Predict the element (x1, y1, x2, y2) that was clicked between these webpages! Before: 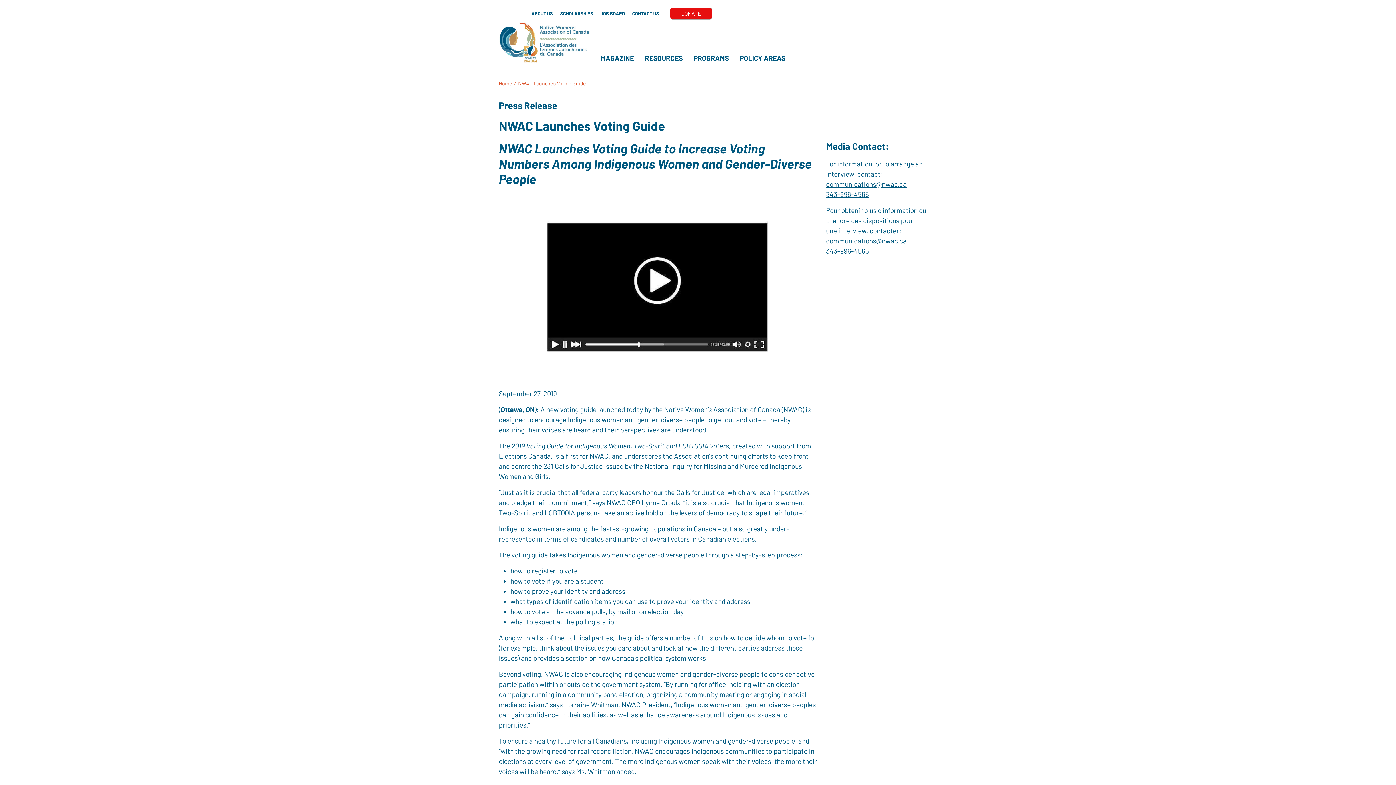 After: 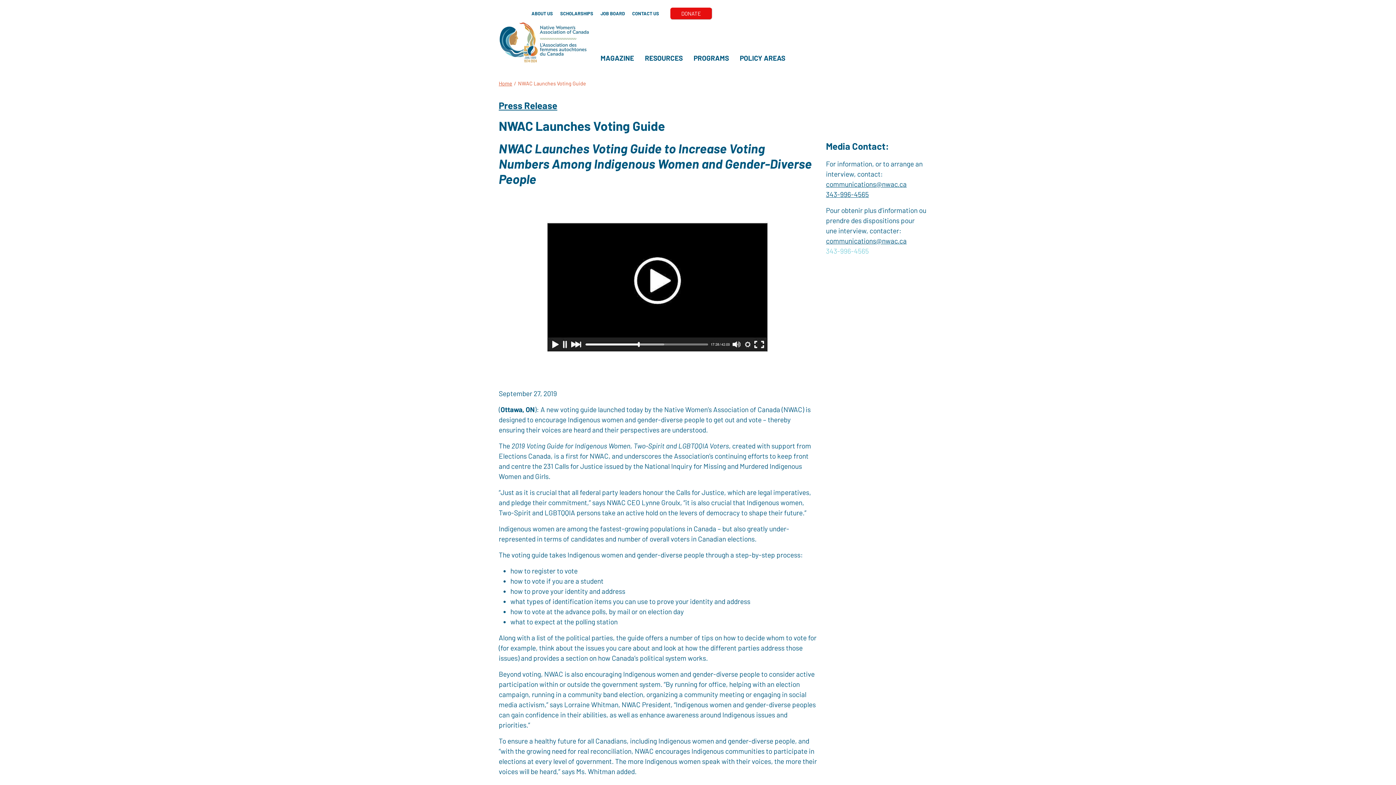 Action: bbox: (826, 246, 869, 255) label: 343-996-4565